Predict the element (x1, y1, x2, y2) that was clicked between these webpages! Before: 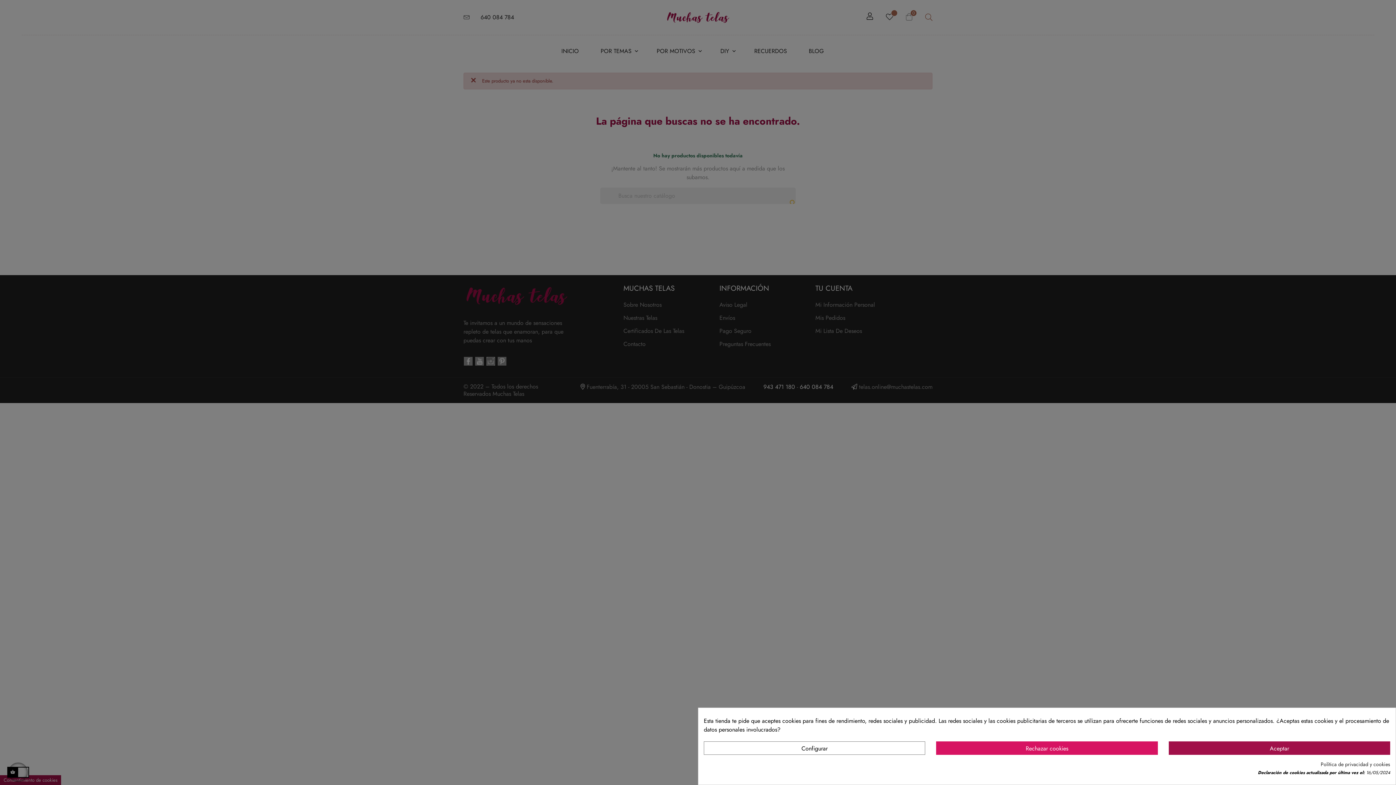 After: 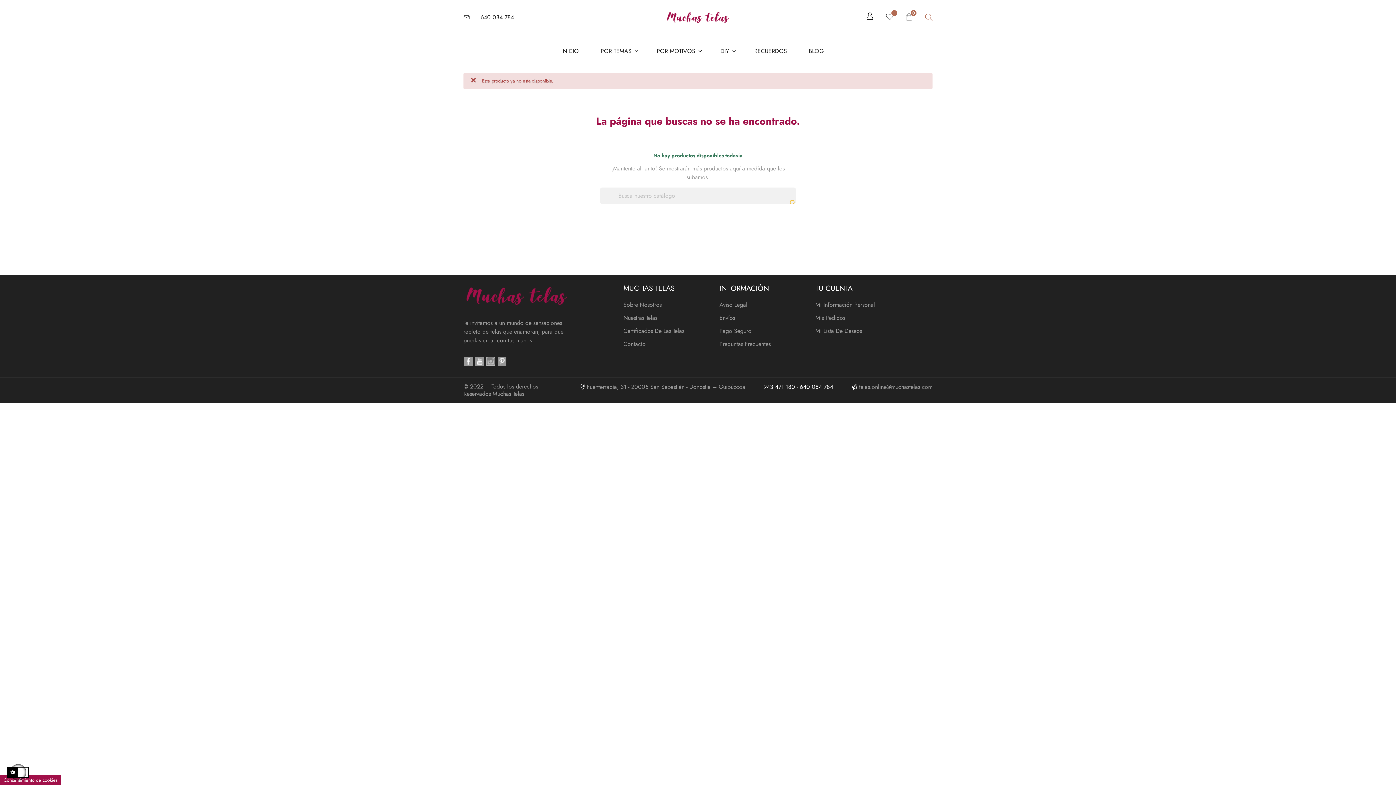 Action: label: Rechazar cookies bbox: (936, 741, 1158, 755)